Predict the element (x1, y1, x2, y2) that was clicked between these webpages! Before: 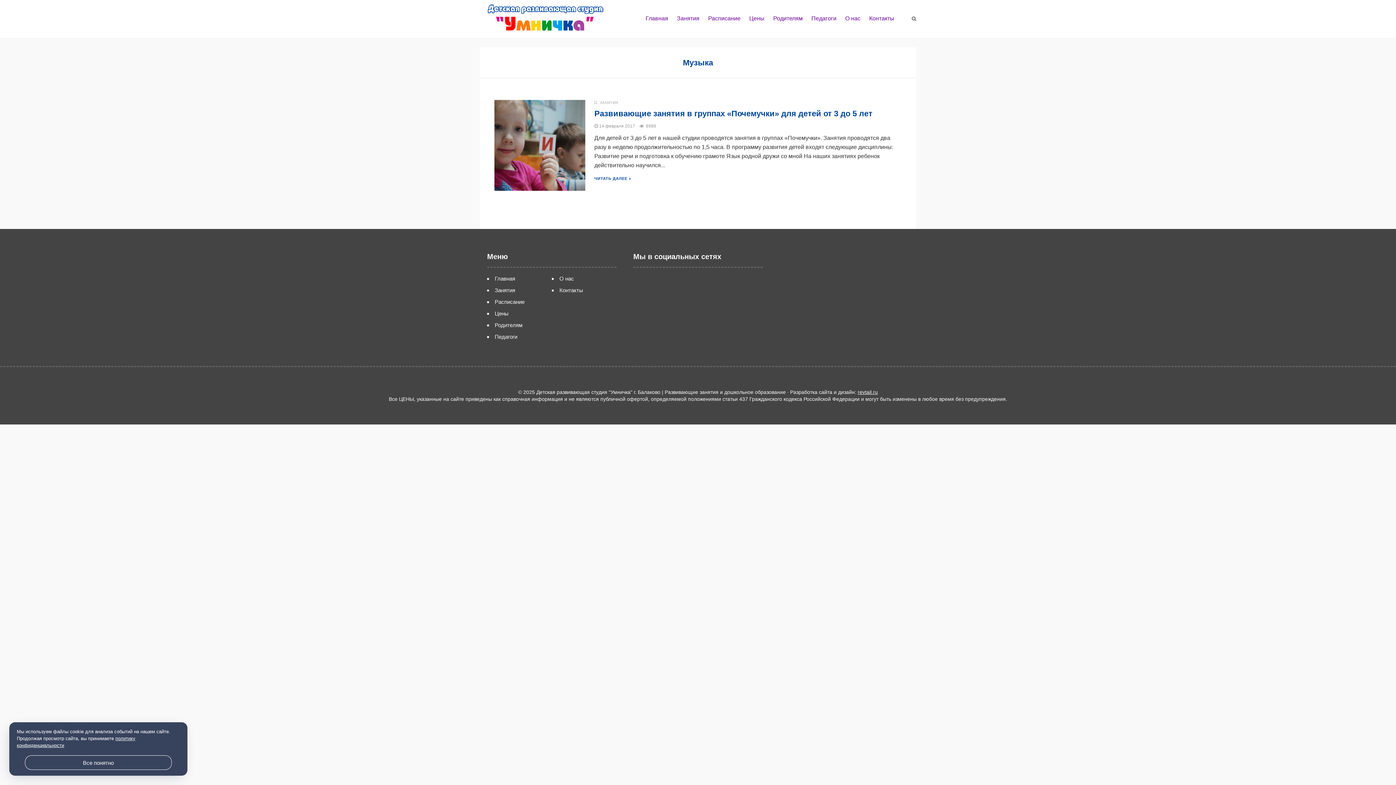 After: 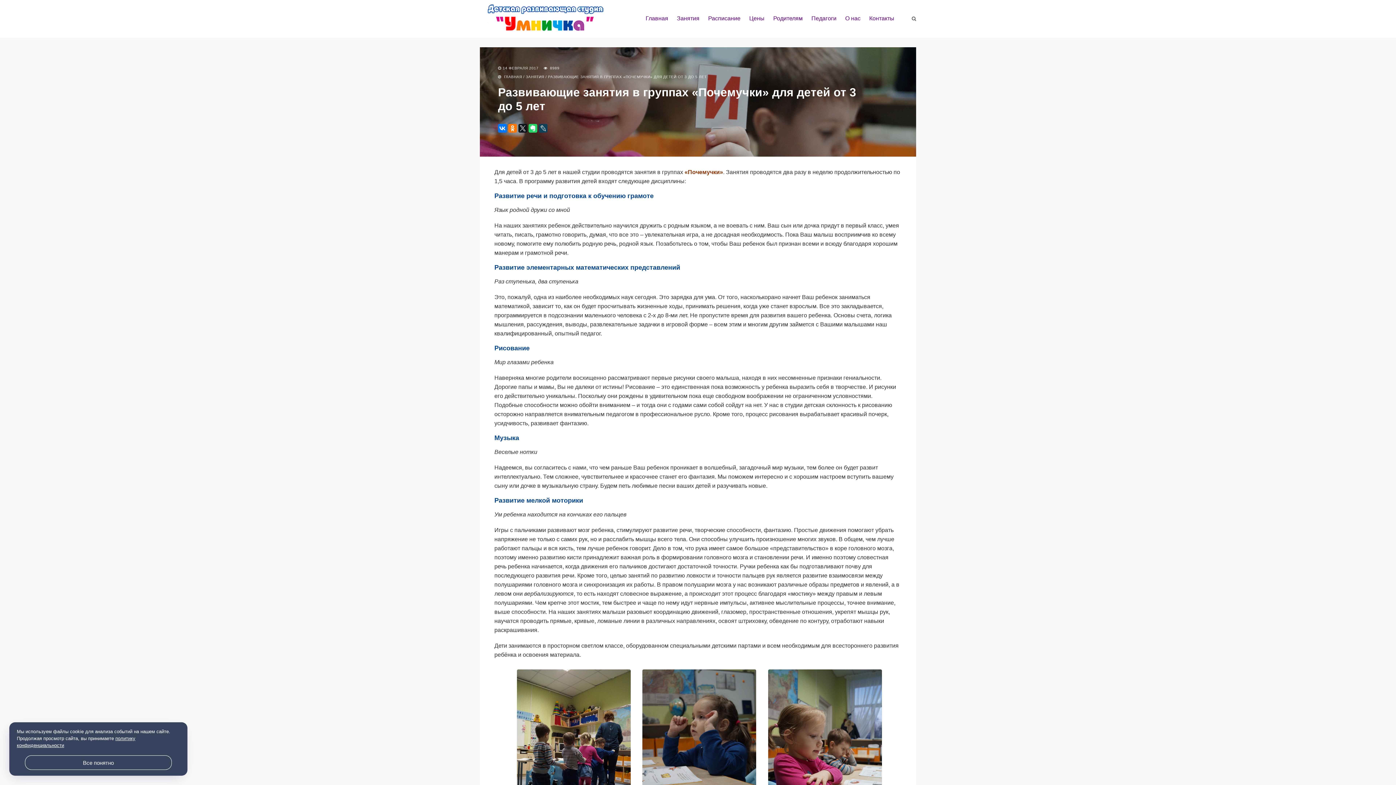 Action: bbox: (594, 176, 631, 180) label: ЧИТАТЬ ДАЛЕЕ »